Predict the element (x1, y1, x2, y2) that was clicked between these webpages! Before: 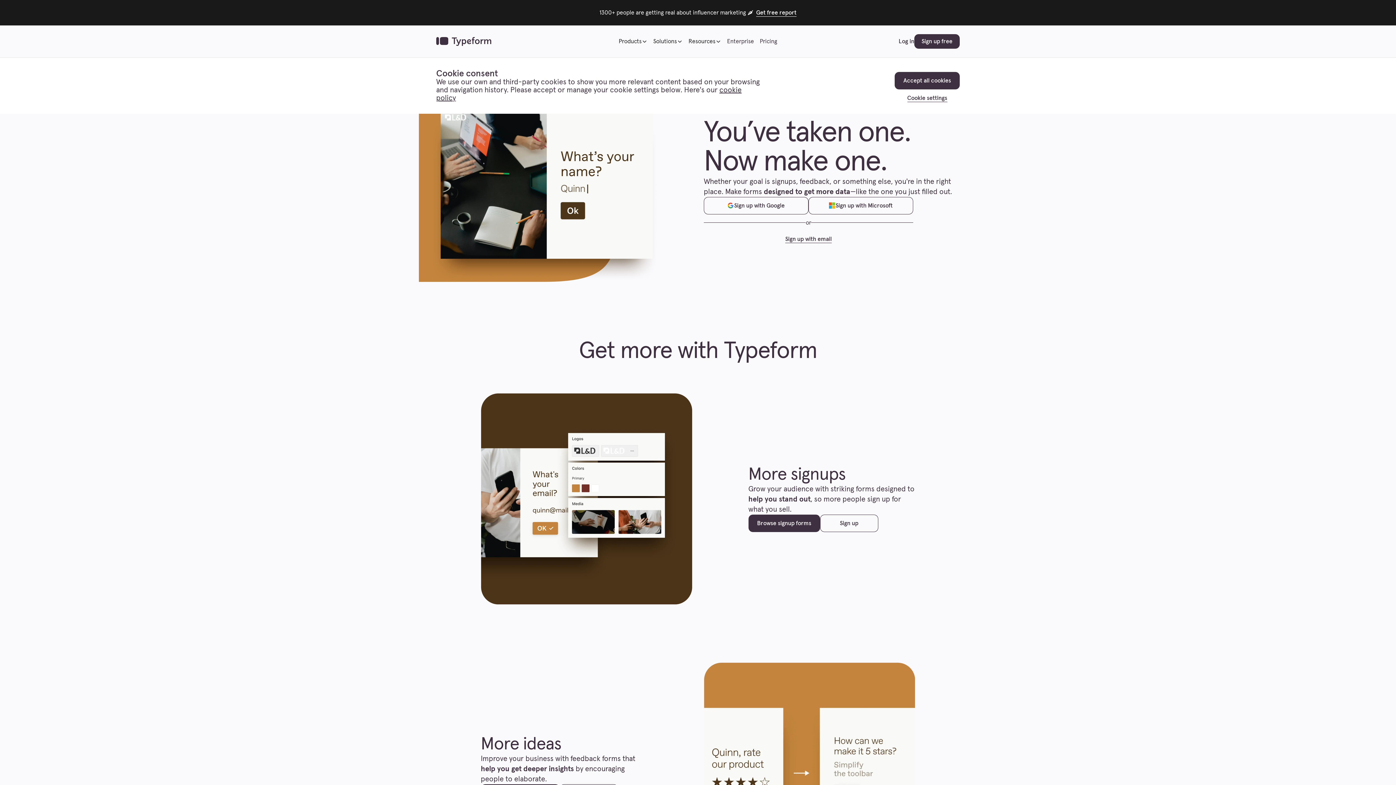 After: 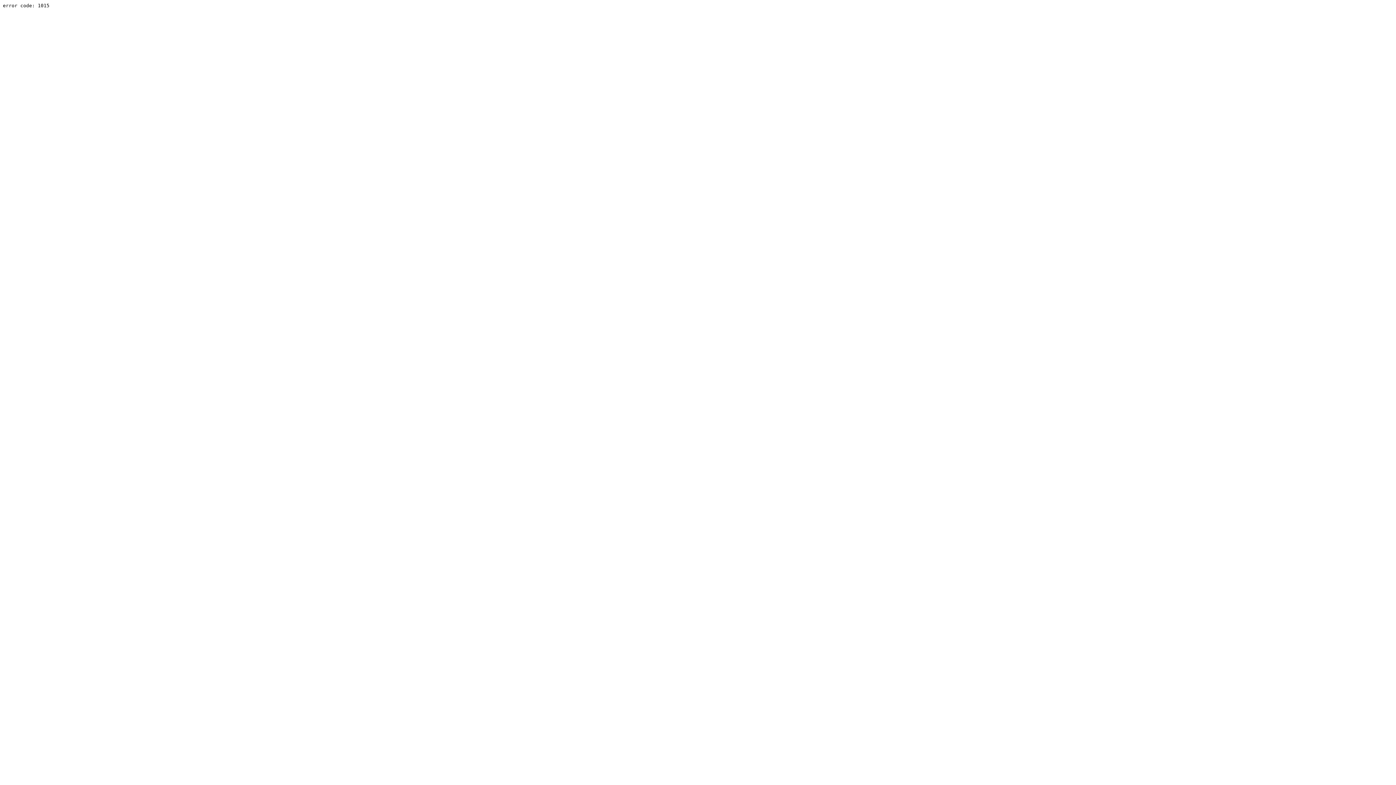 Action: label: Enterprise bbox: (724, 25, 757, 57)